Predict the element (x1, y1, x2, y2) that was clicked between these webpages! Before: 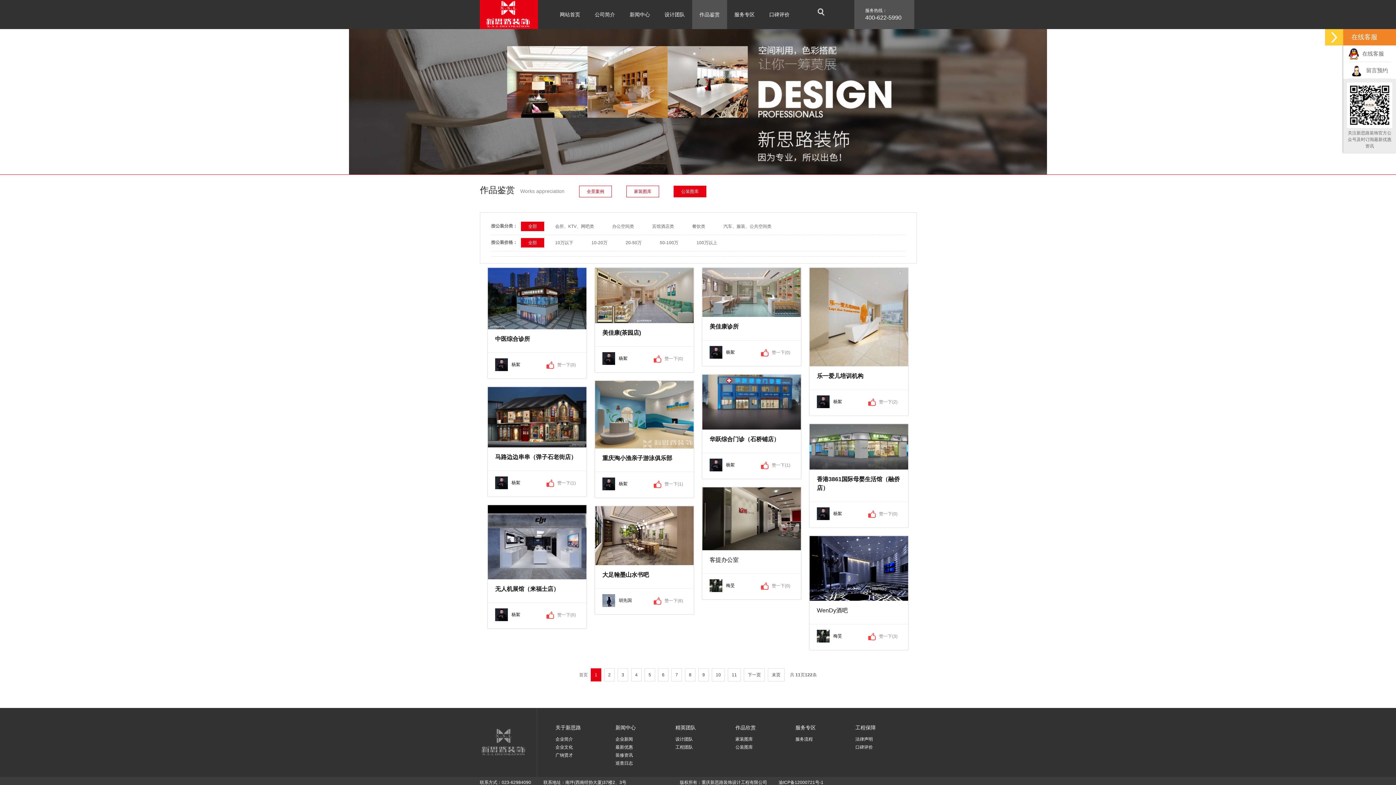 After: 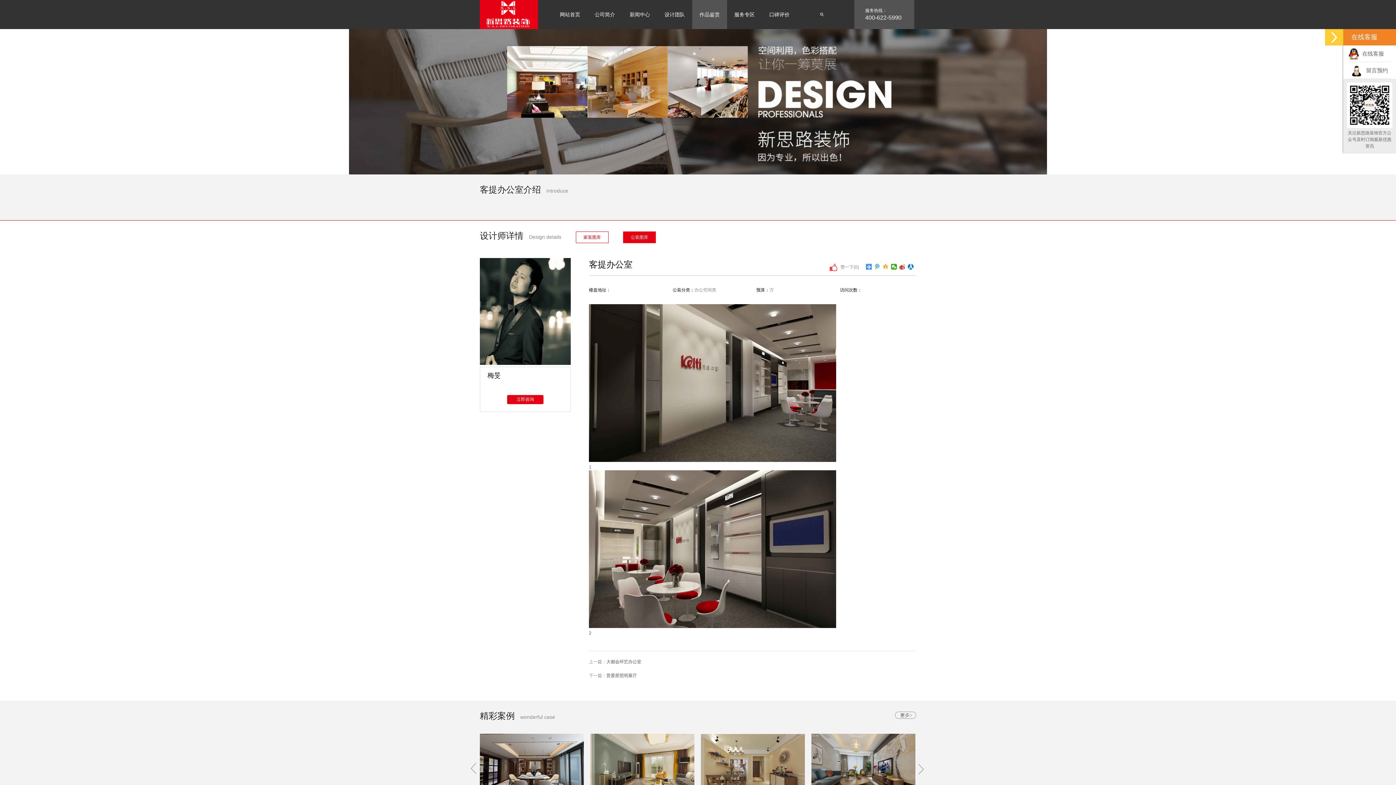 Action: bbox: (702, 487, 801, 550)